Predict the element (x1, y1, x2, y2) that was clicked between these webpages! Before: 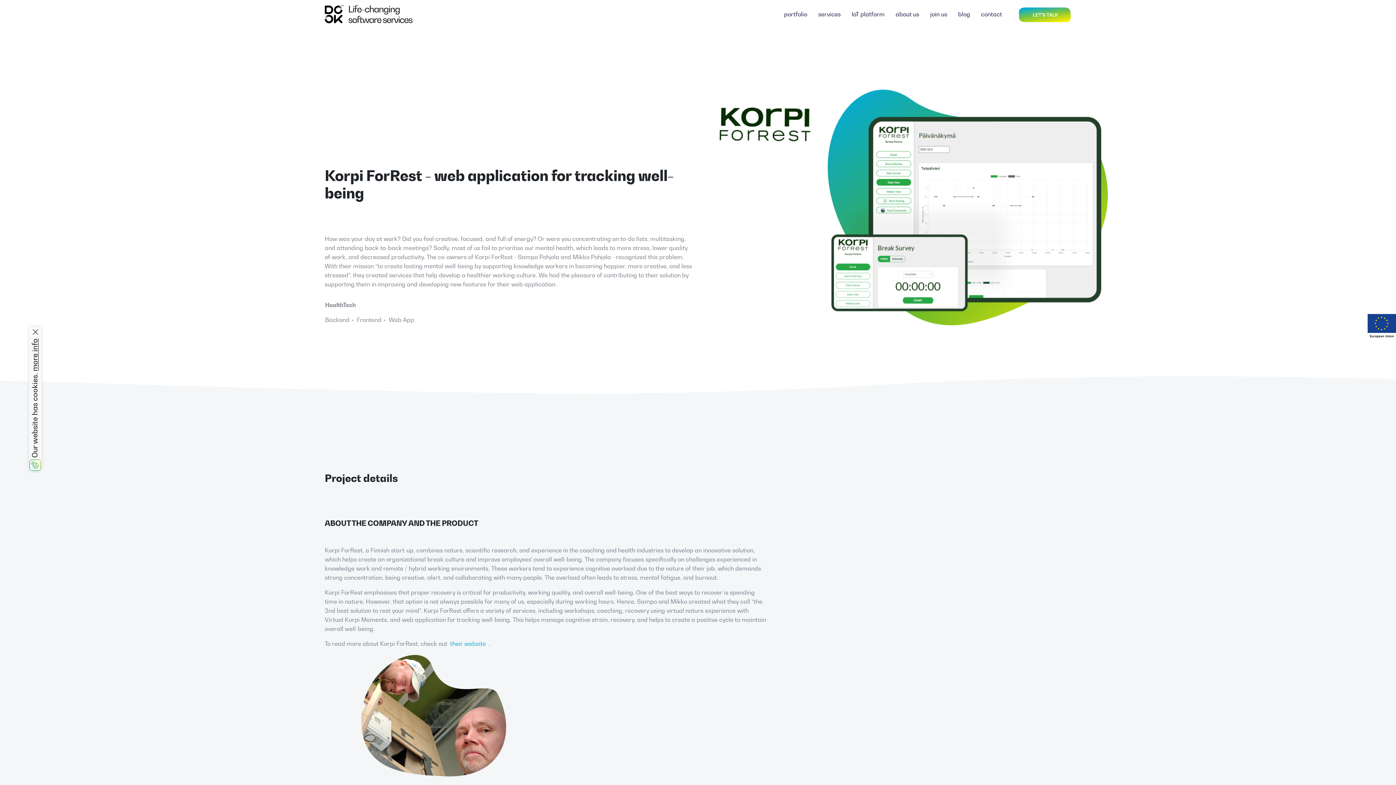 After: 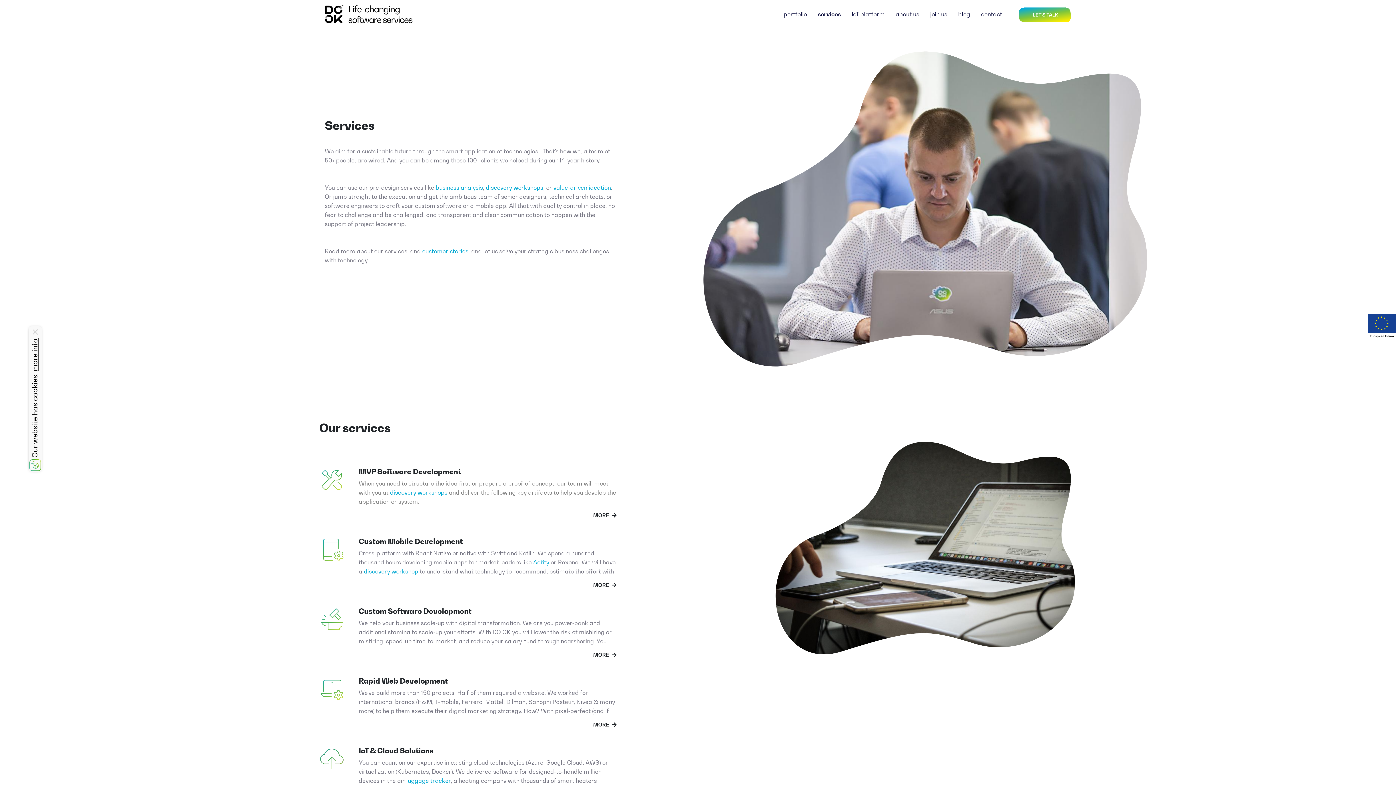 Action: label: services bbox: (818, 10, 840, 17)